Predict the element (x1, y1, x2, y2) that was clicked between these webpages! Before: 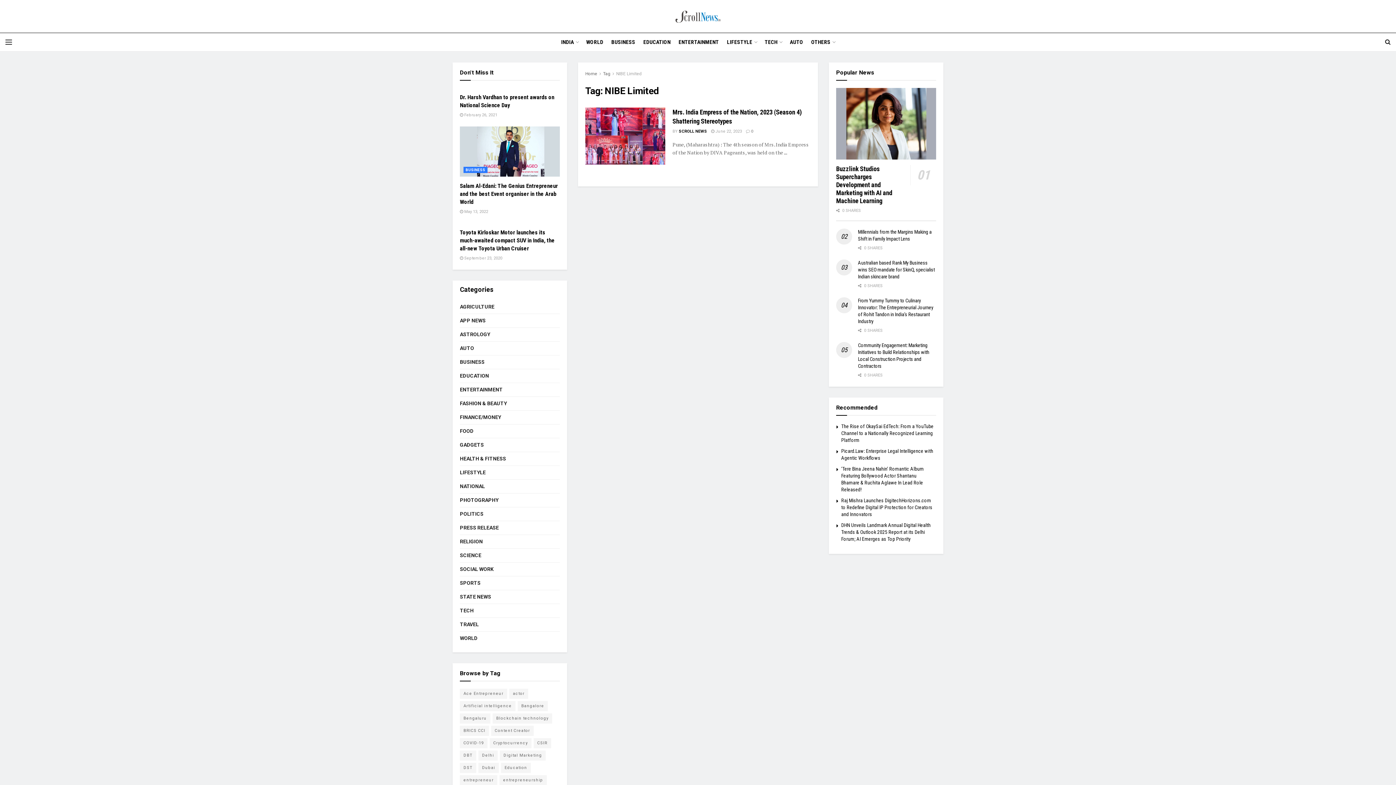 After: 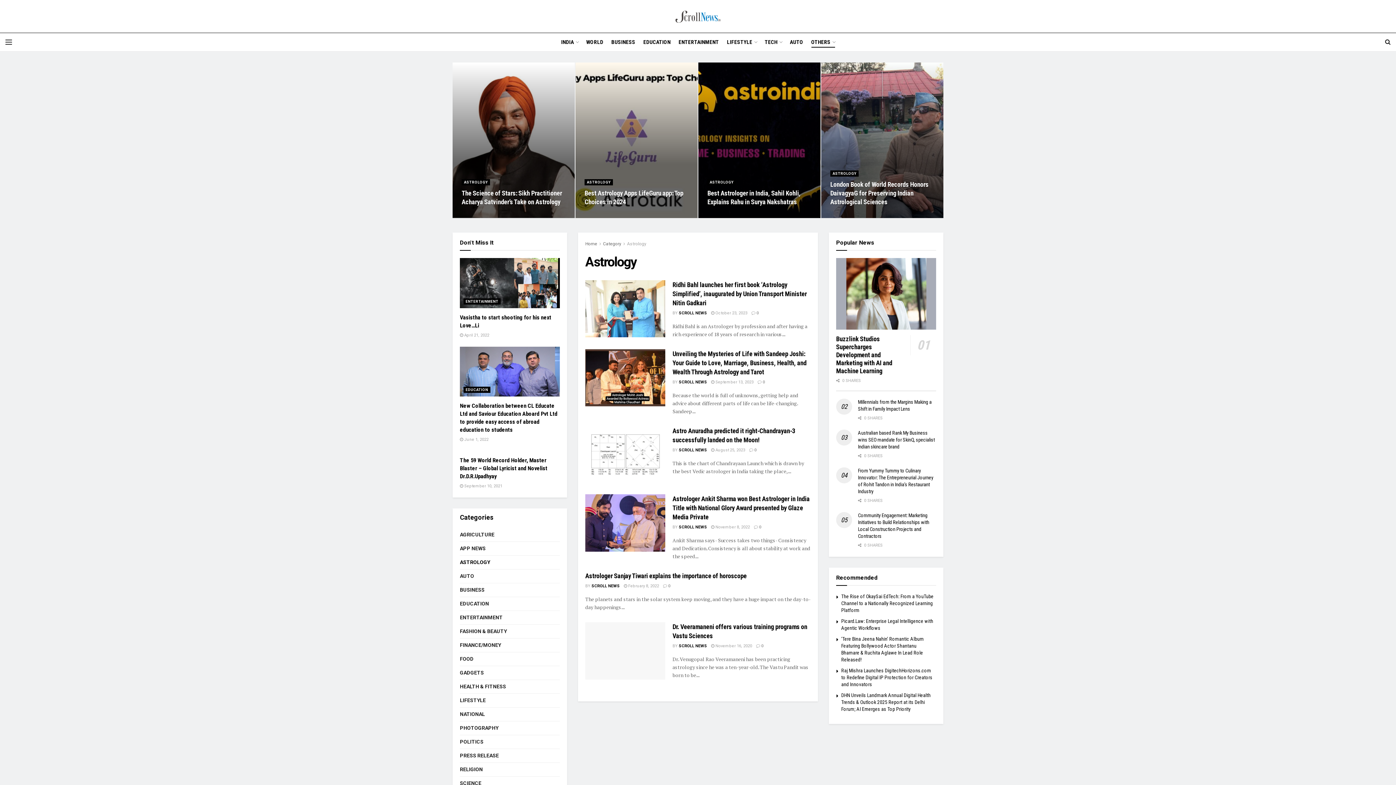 Action: bbox: (460, 330, 490, 339) label: ASTROLOGY